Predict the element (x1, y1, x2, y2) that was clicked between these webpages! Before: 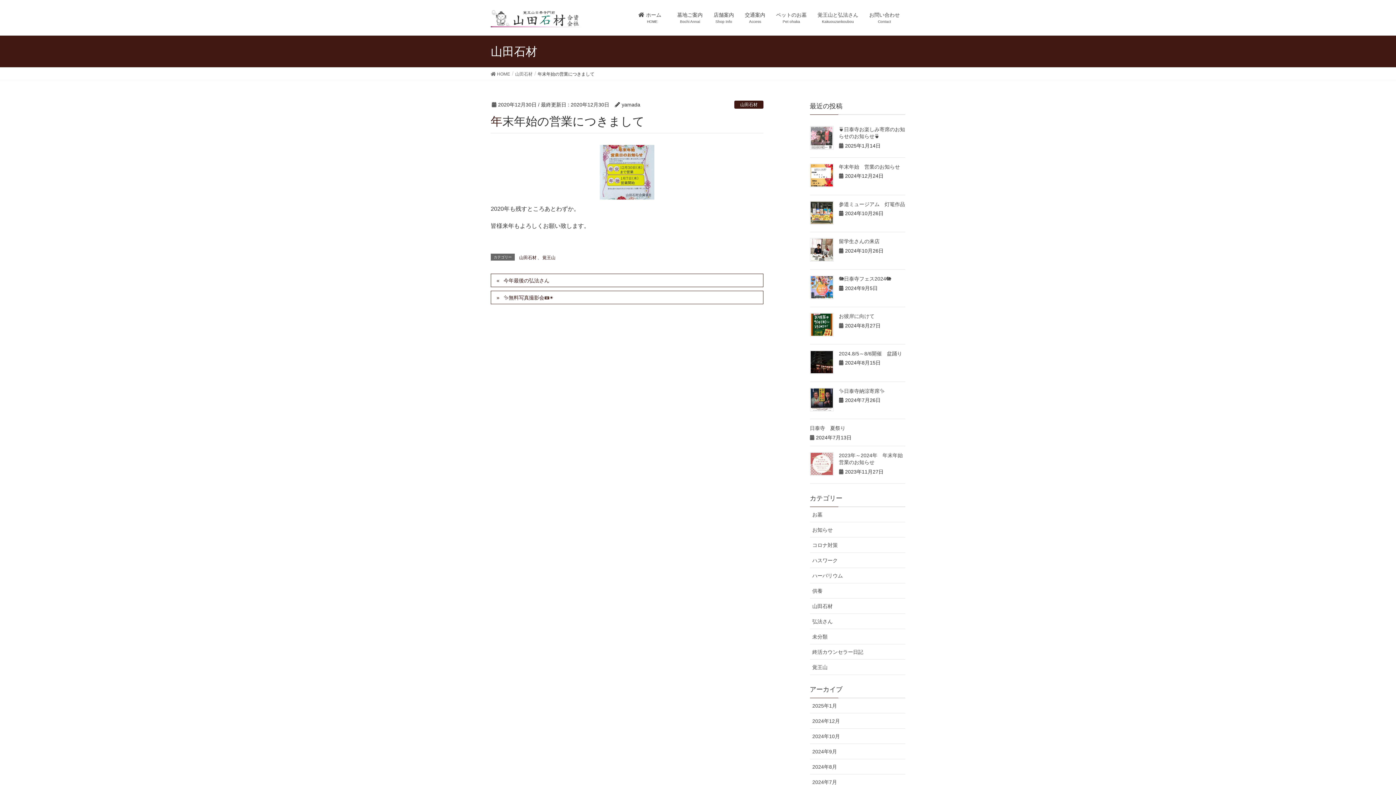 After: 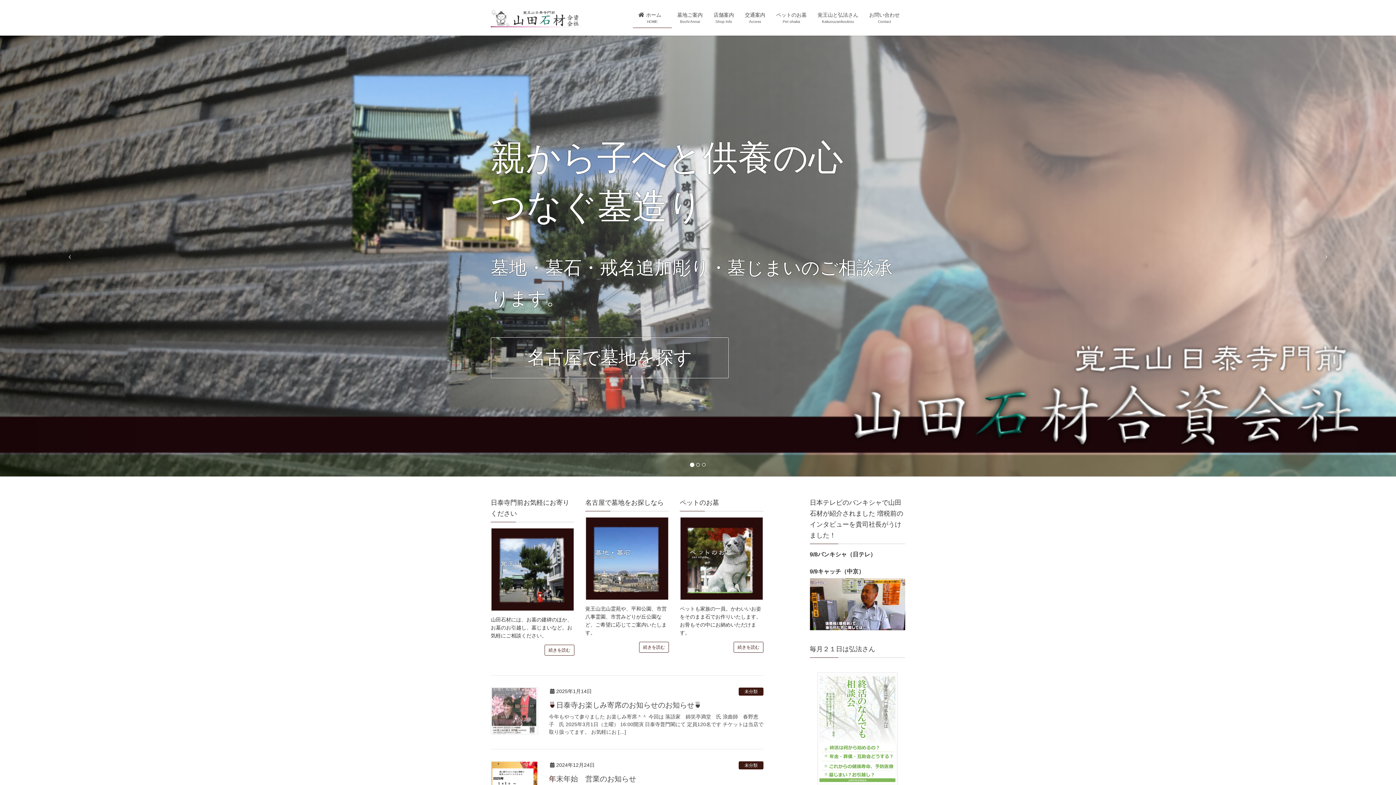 Action: bbox: (490, 70, 510, 77) label:  HOME